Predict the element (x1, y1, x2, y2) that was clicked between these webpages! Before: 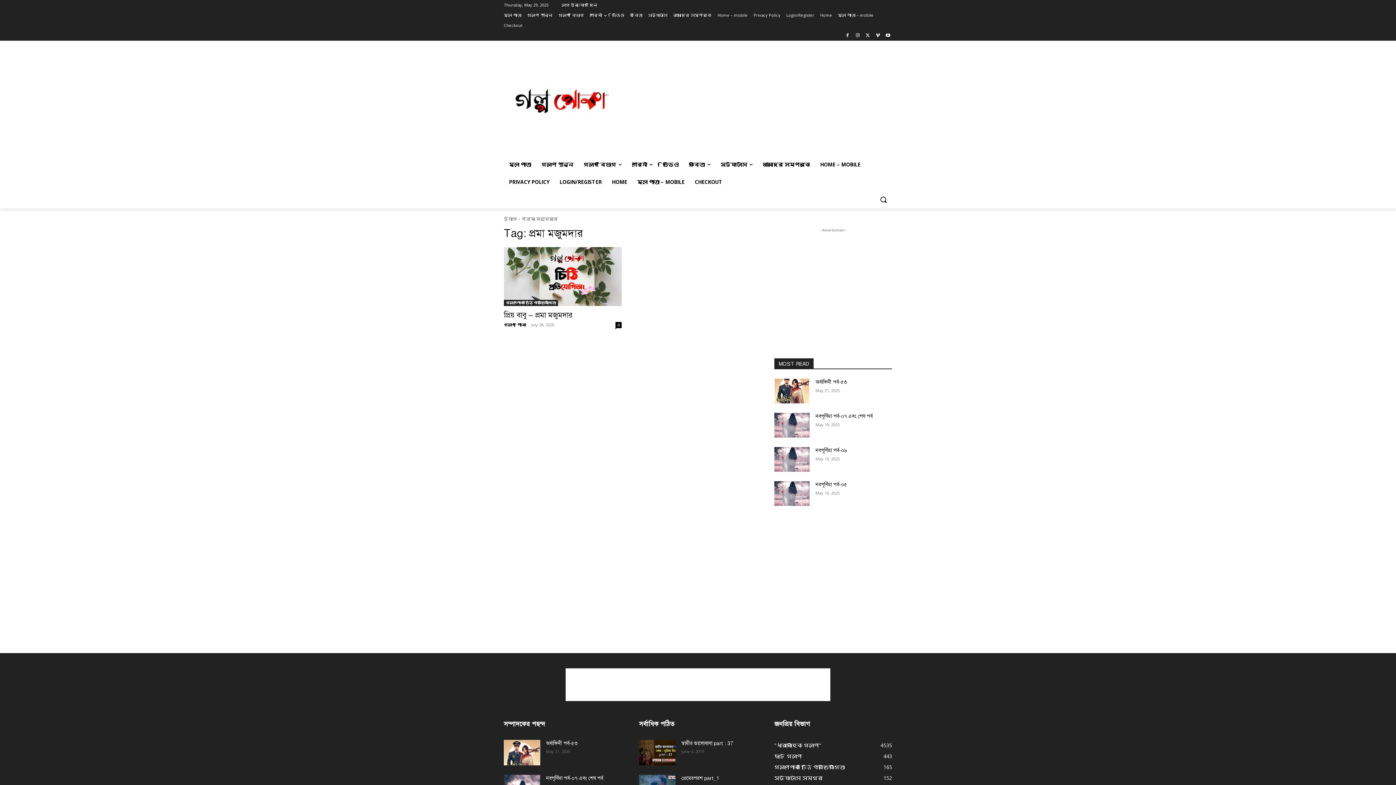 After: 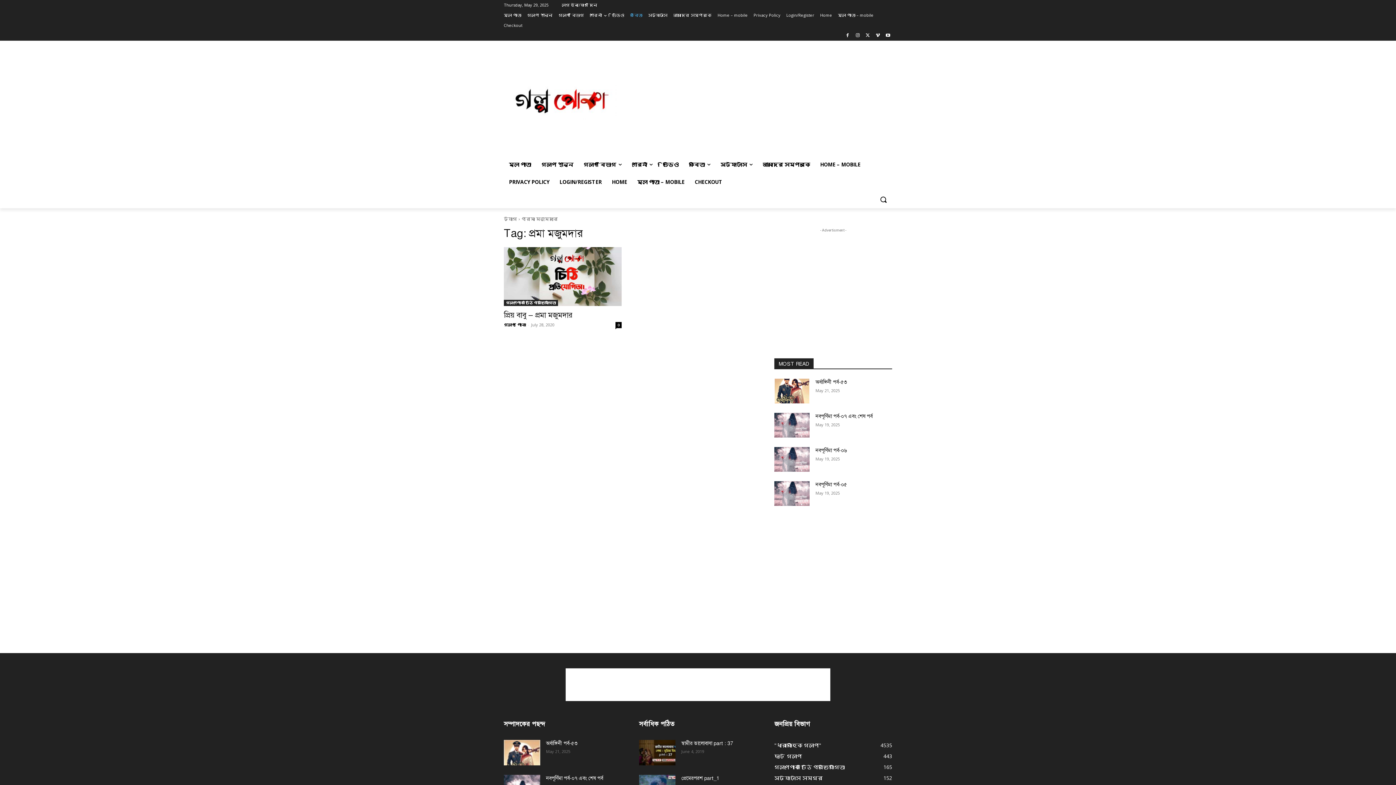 Action: bbox: (630, 10, 642, 20) label: কবিতা